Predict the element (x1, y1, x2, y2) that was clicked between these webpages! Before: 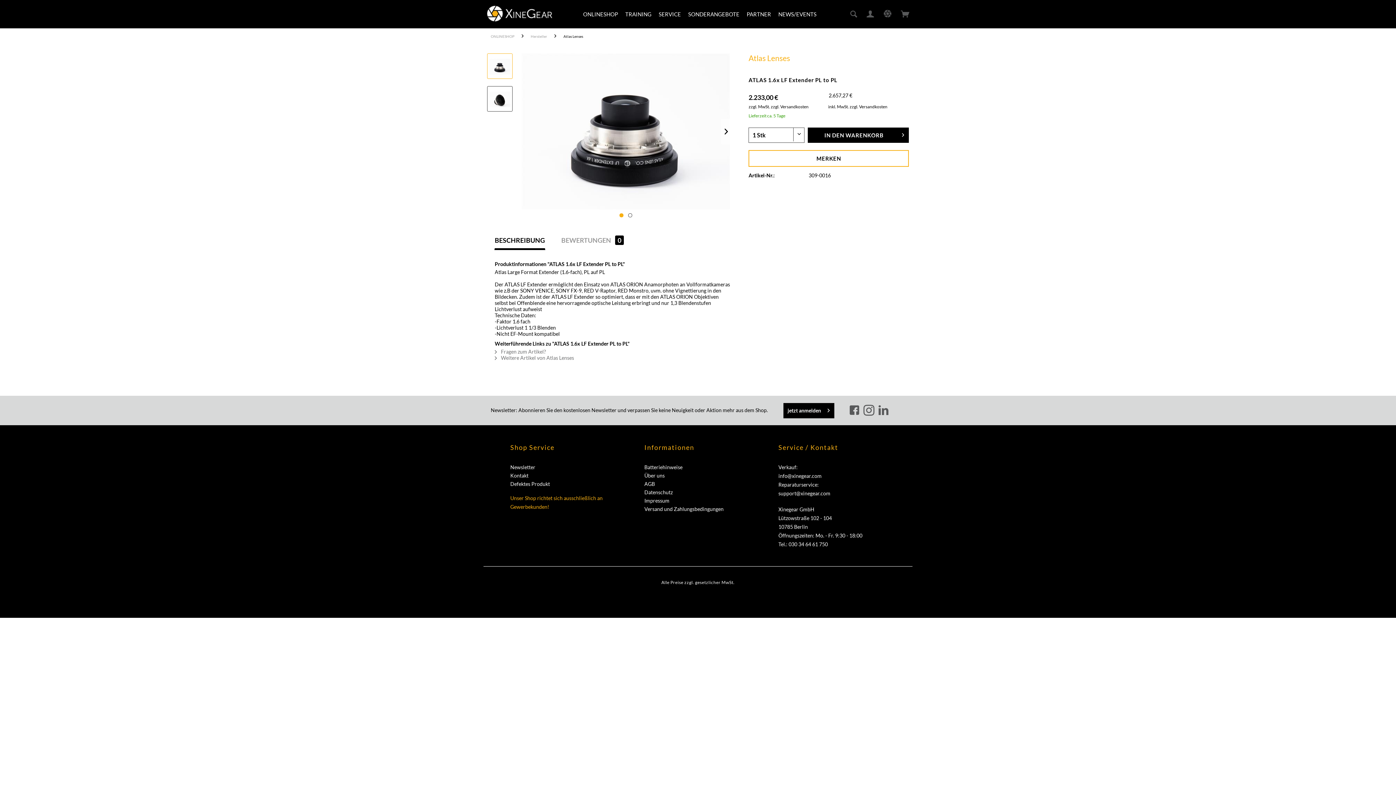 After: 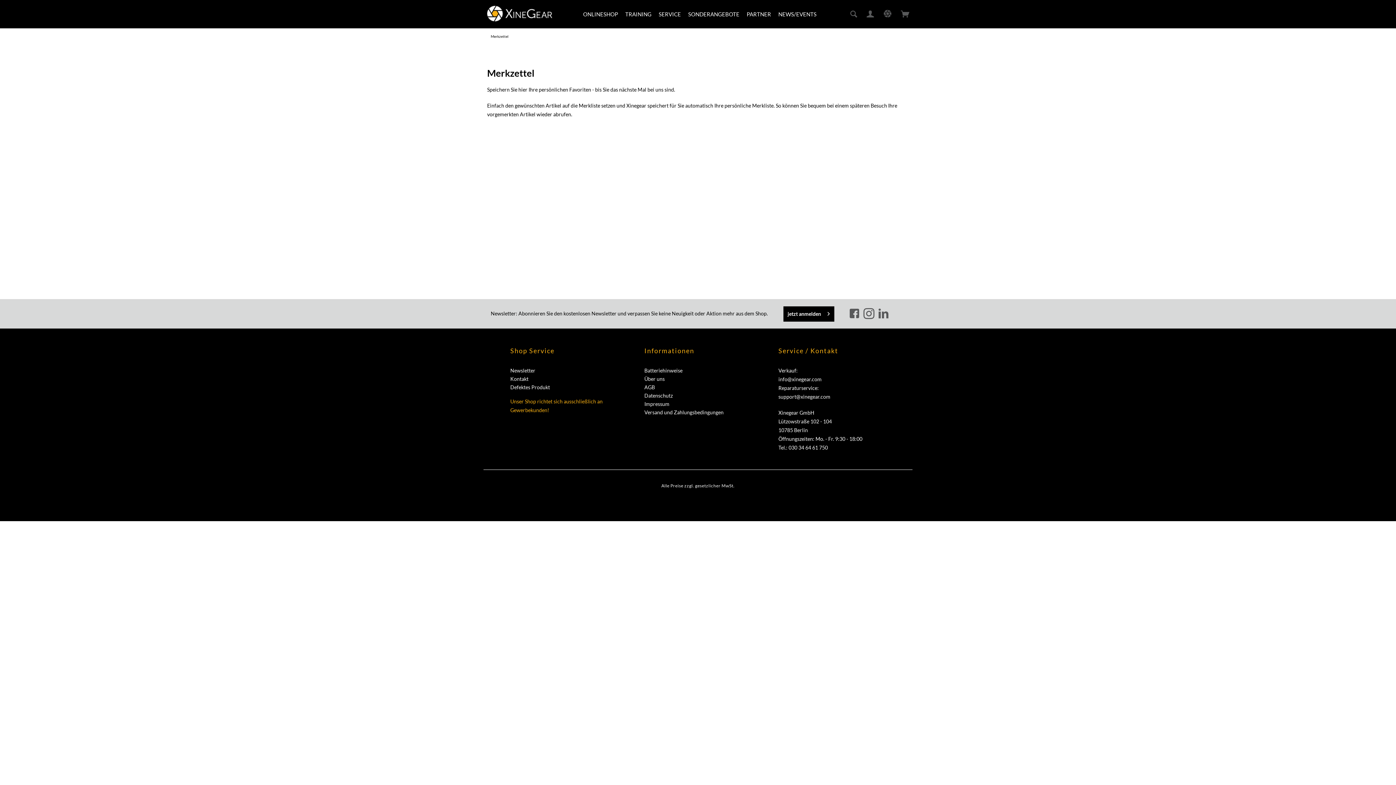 Action: bbox: (880, 6, 895, 21)